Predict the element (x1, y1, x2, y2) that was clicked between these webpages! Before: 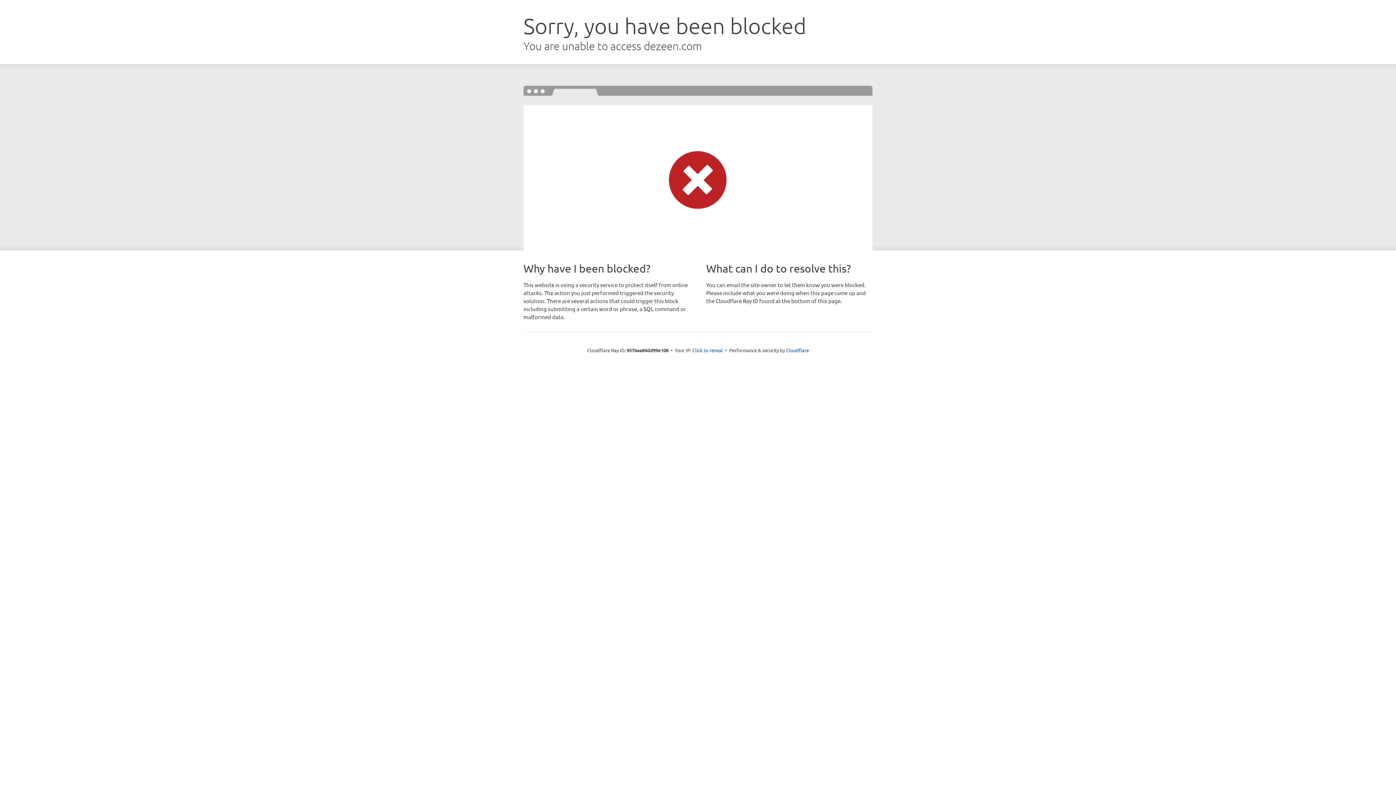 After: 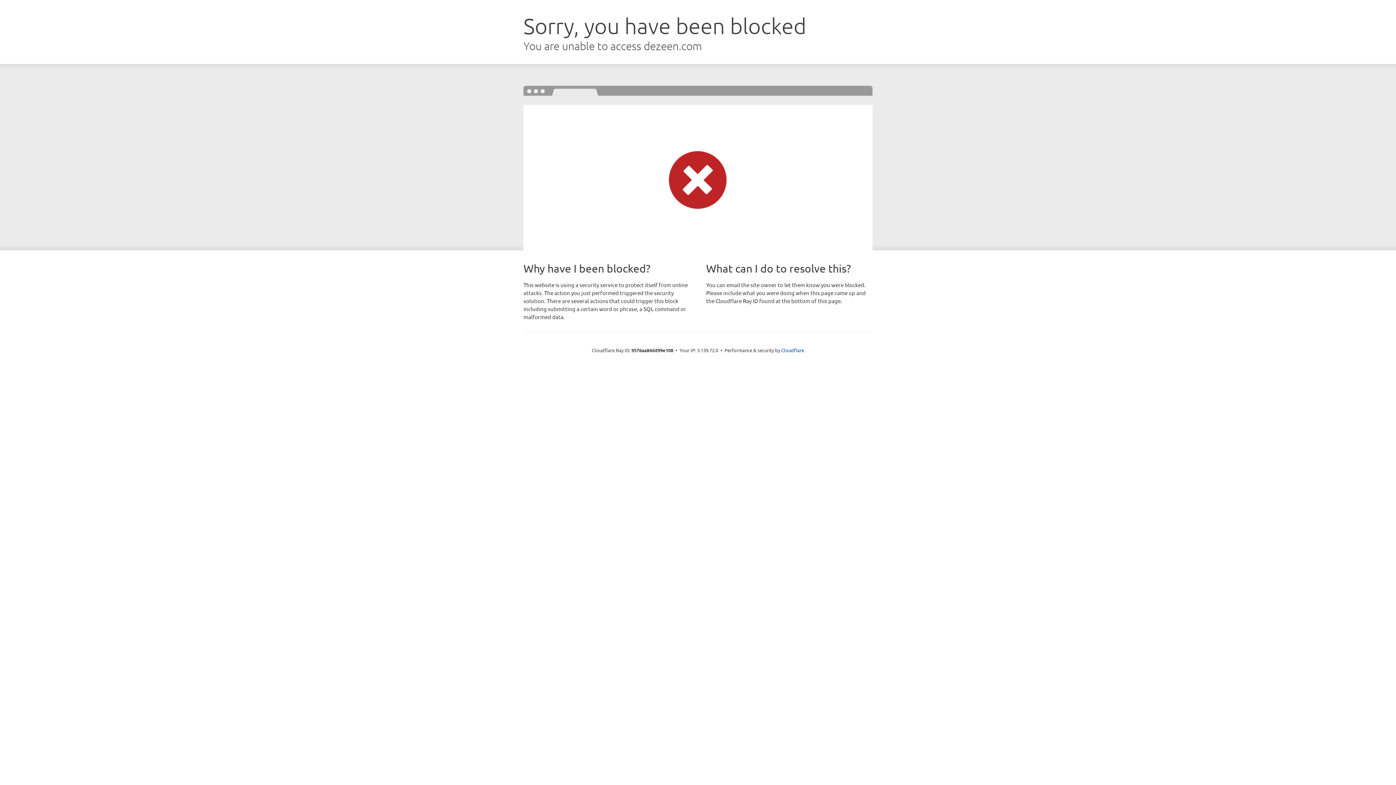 Action: label: Click to reveal bbox: (692, 346, 723, 353)